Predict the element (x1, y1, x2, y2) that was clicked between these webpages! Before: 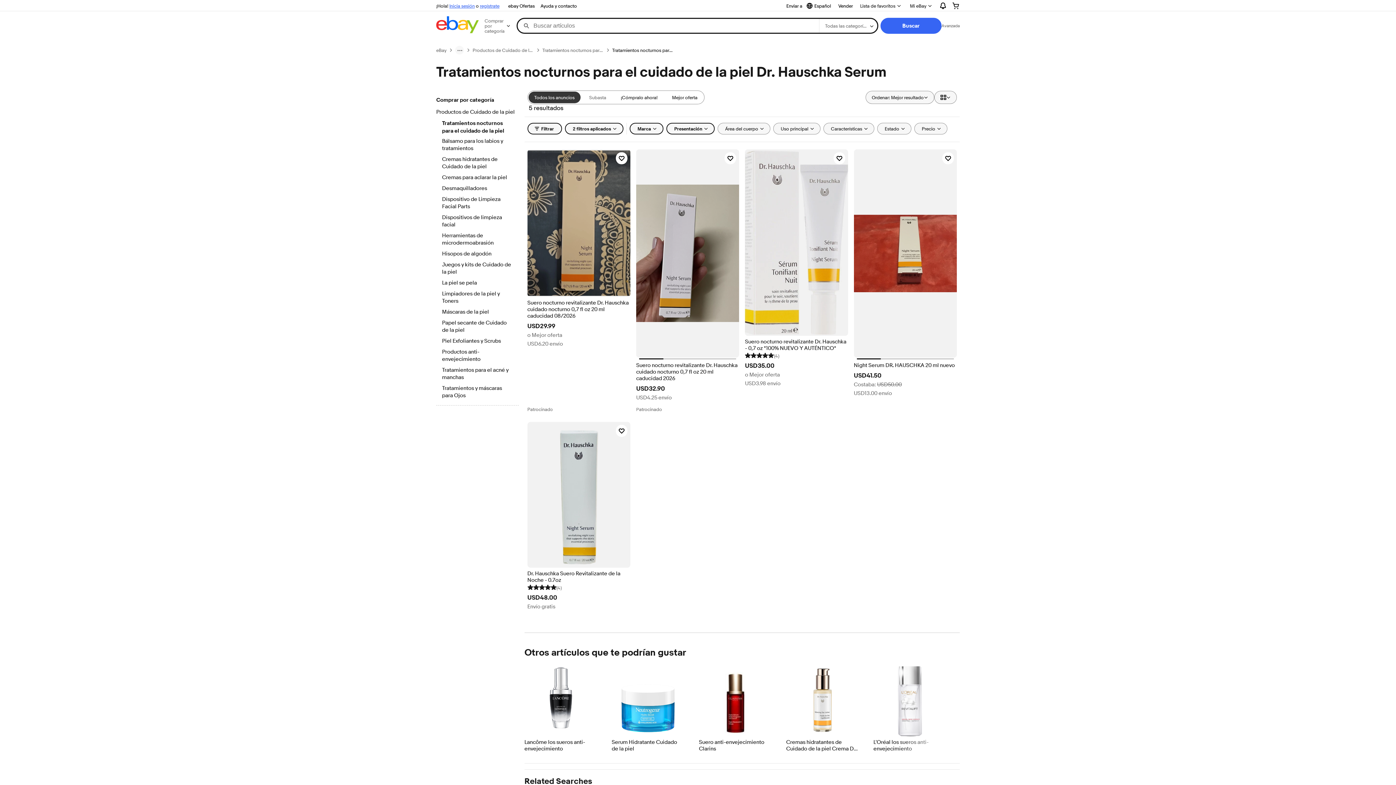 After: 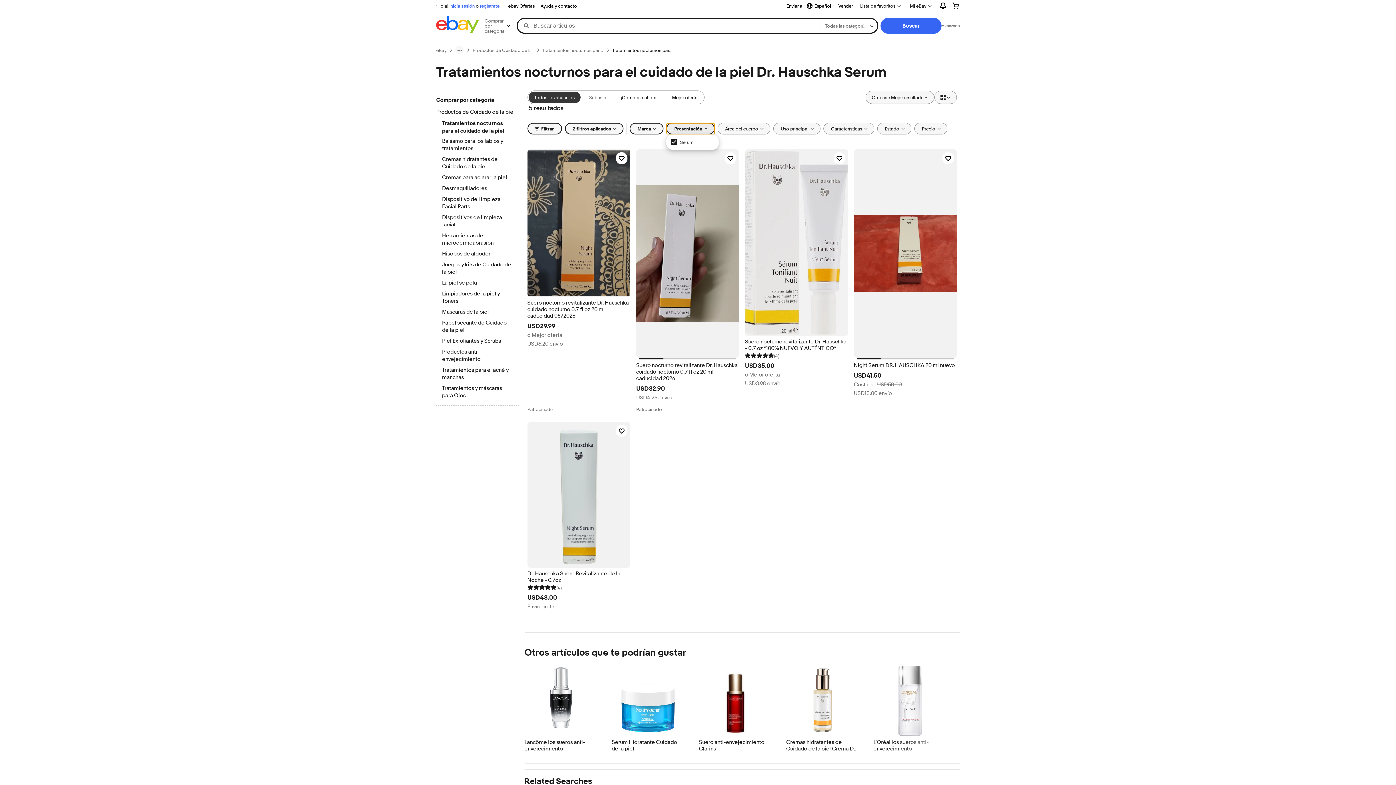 Action: bbox: (666, 122, 714, 134) label: Presentación